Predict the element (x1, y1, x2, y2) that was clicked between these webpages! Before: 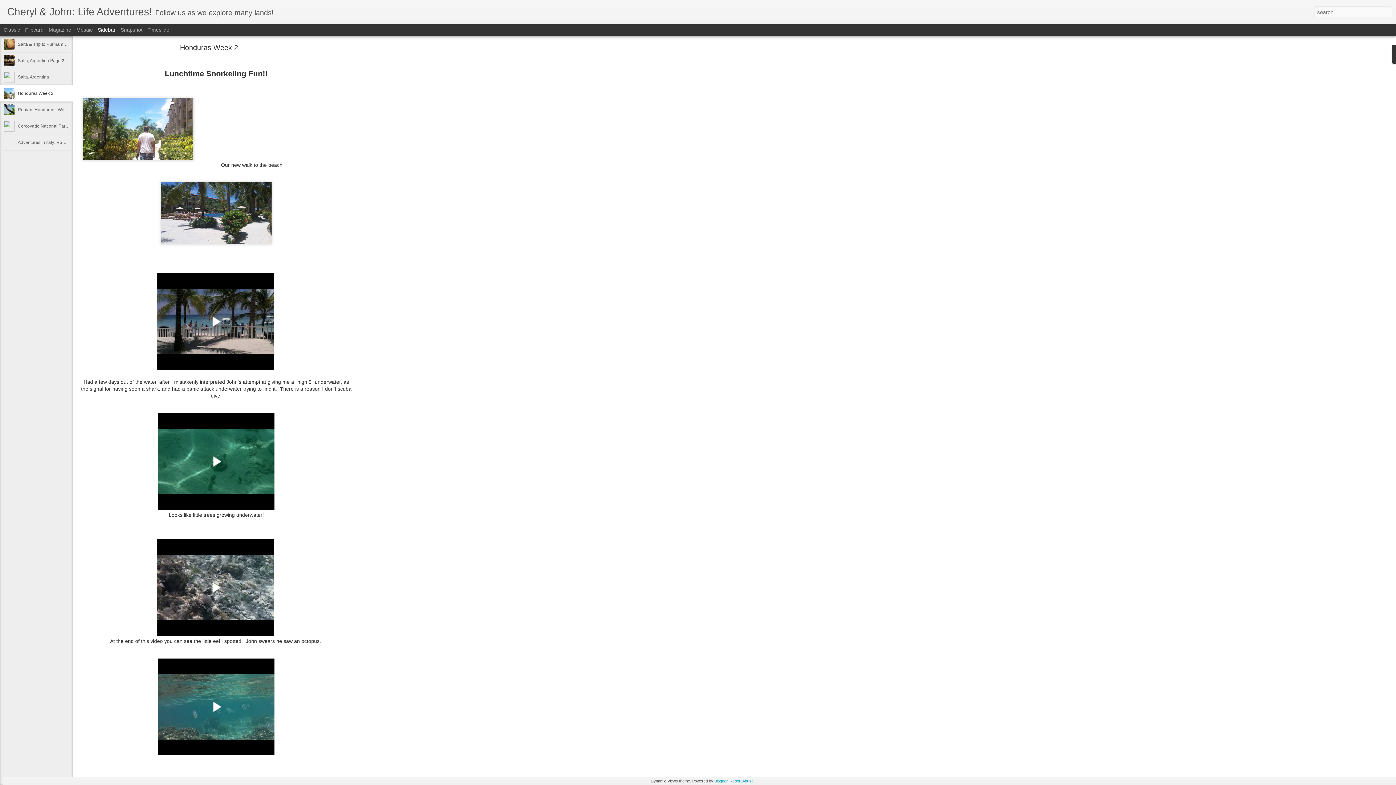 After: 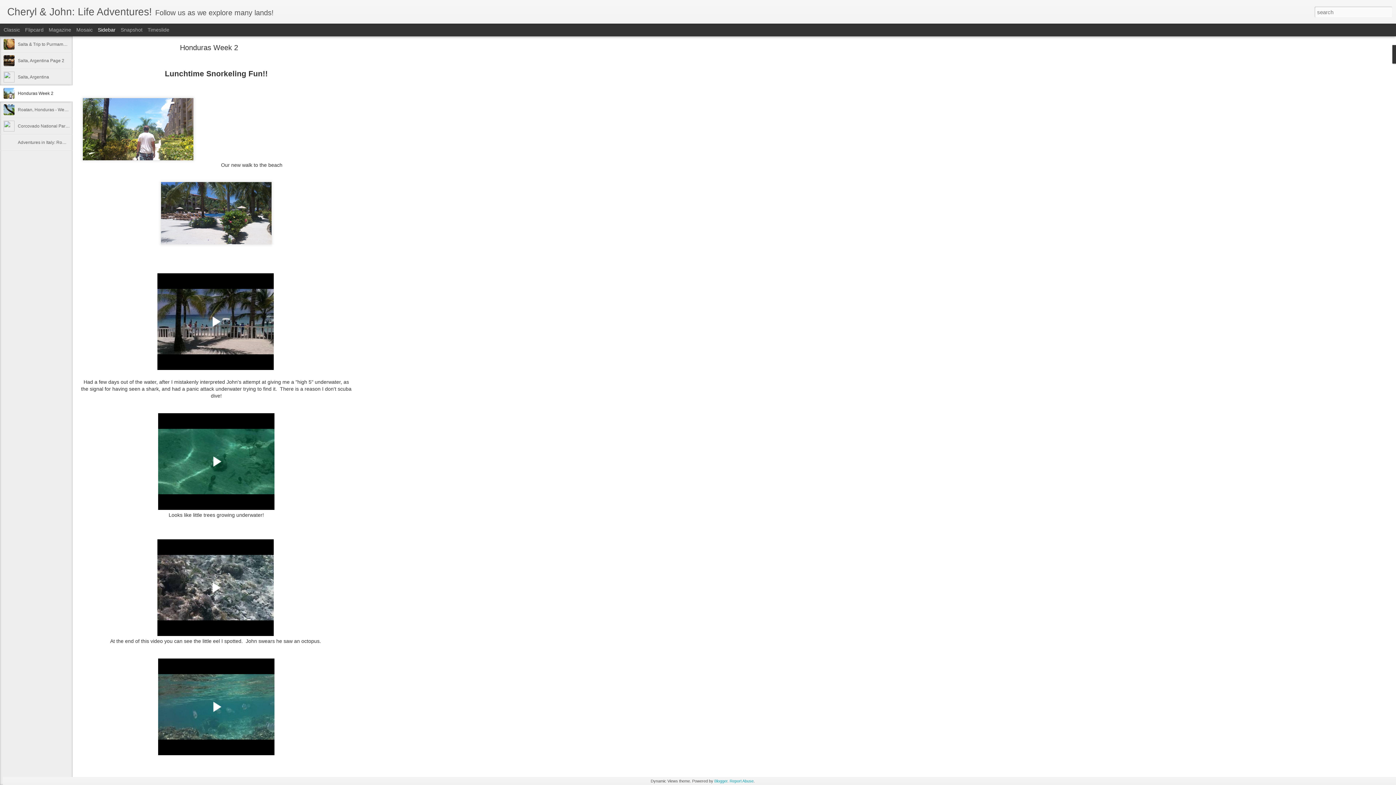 Action: bbox: (180, 43, 238, 51) label: Honduras Week 2